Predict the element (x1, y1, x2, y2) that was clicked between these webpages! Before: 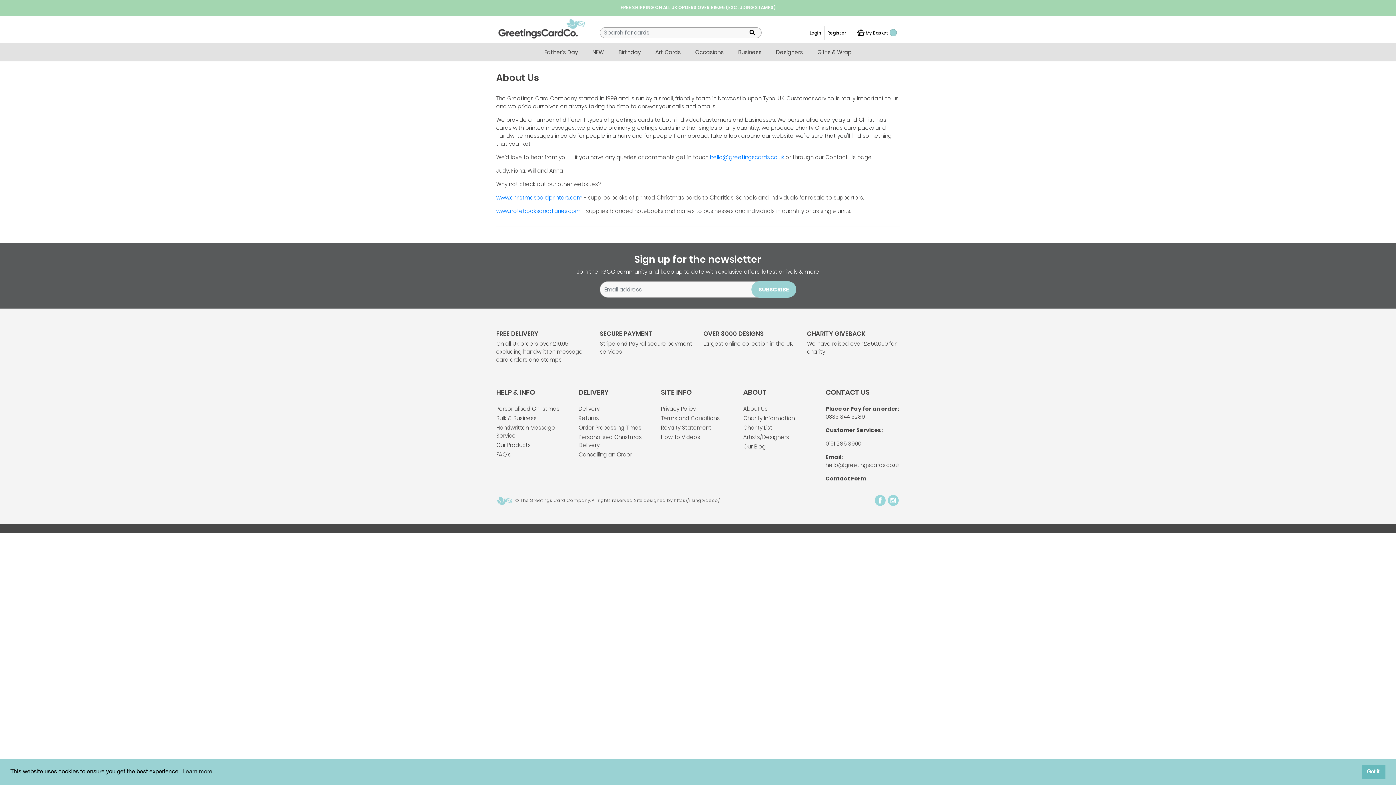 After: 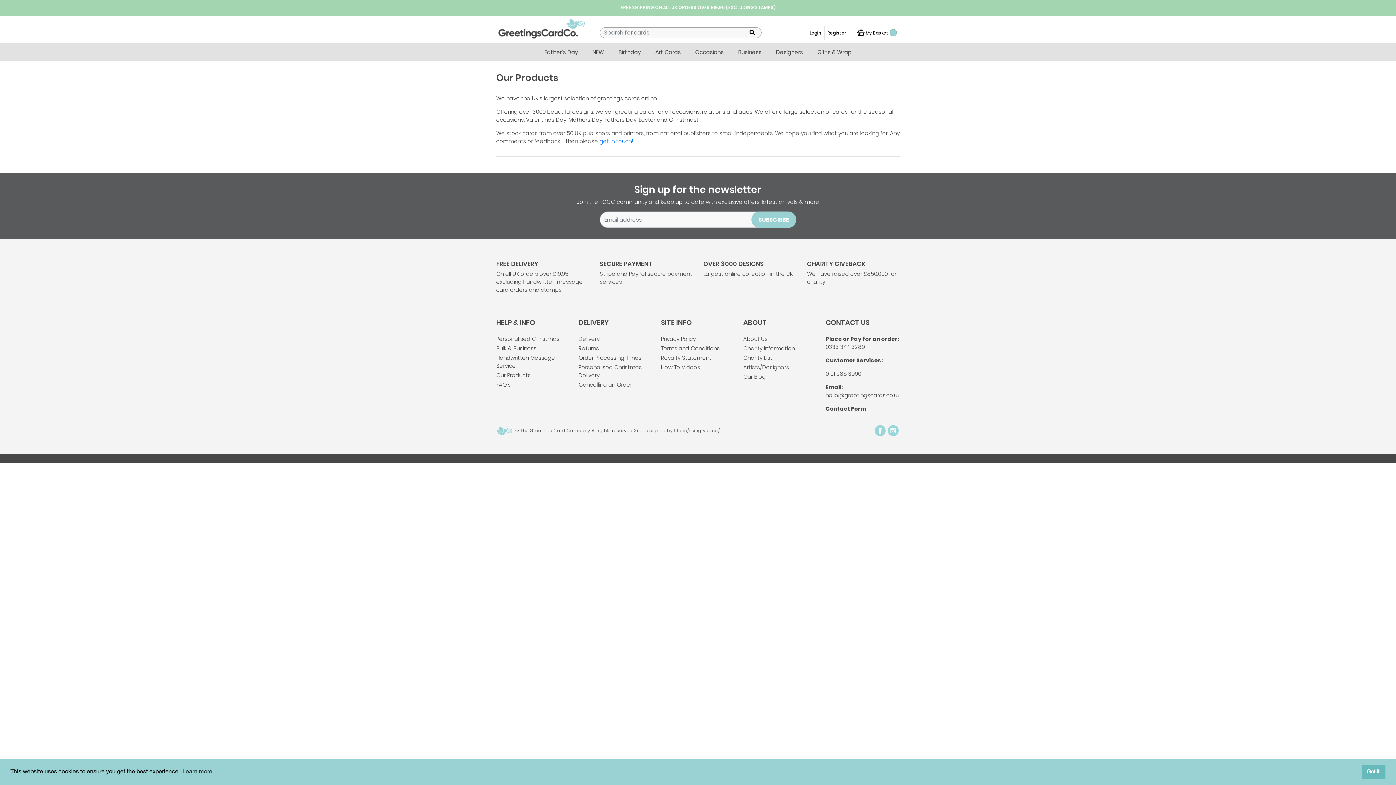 Action: label: Our Products bbox: (496, 441, 530, 449)